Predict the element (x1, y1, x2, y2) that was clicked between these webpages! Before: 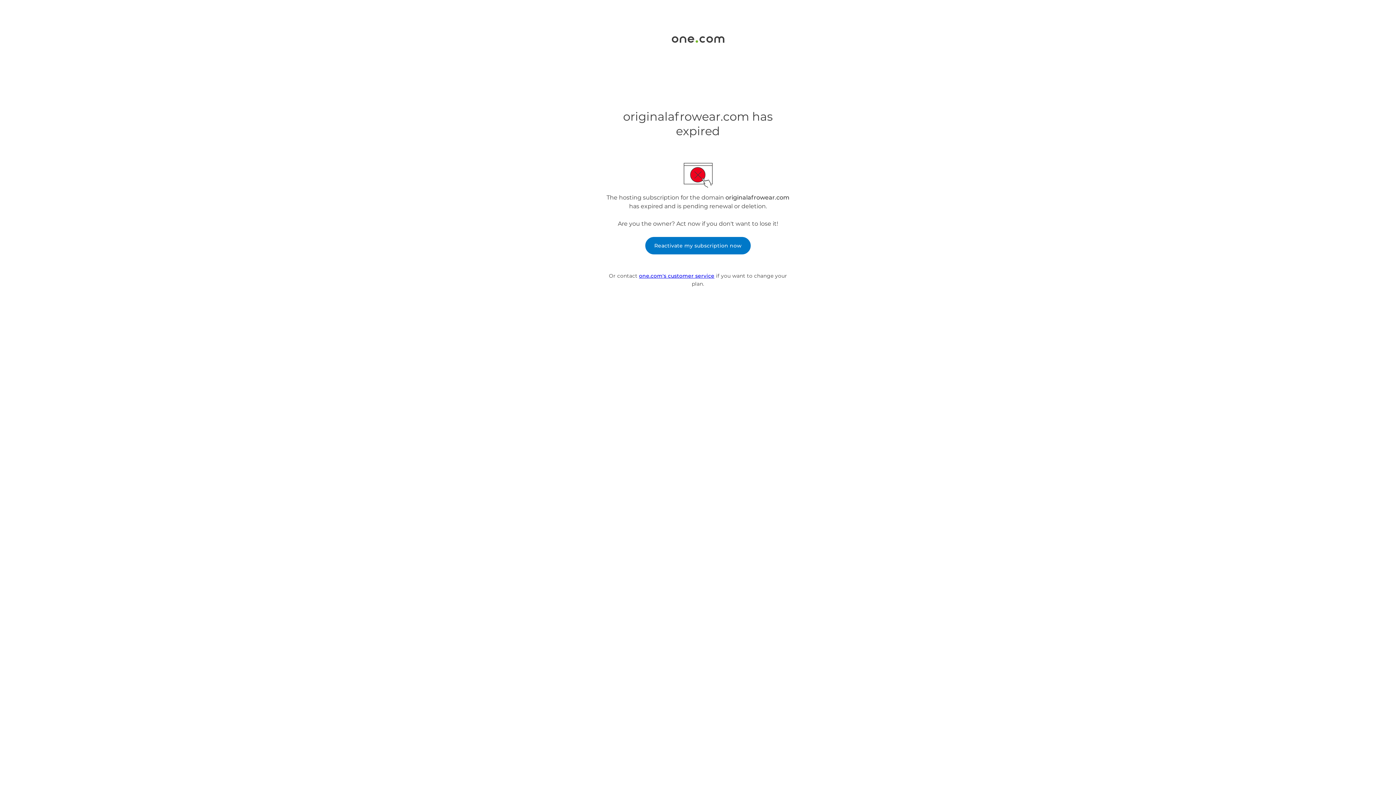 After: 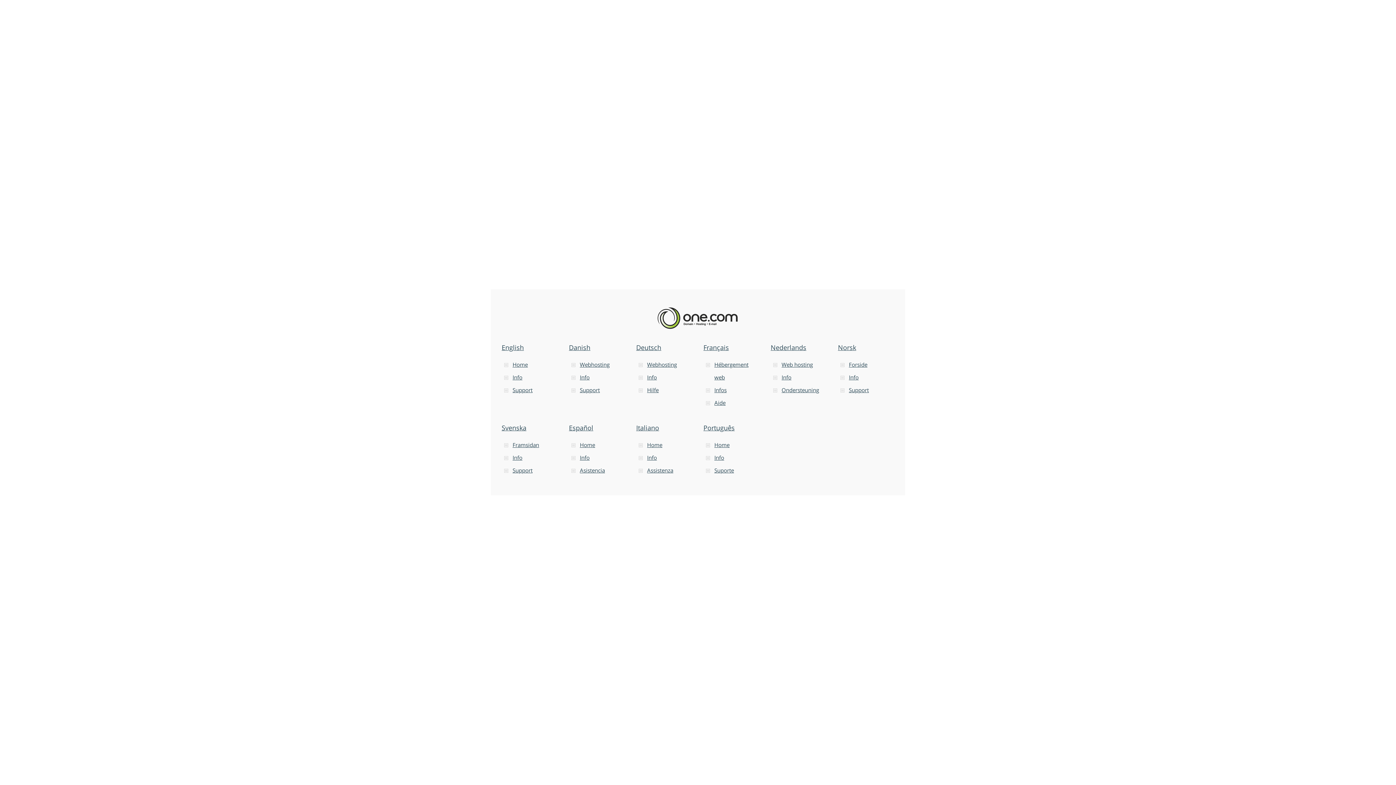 Action: bbox: (671, 37, 724, 44)